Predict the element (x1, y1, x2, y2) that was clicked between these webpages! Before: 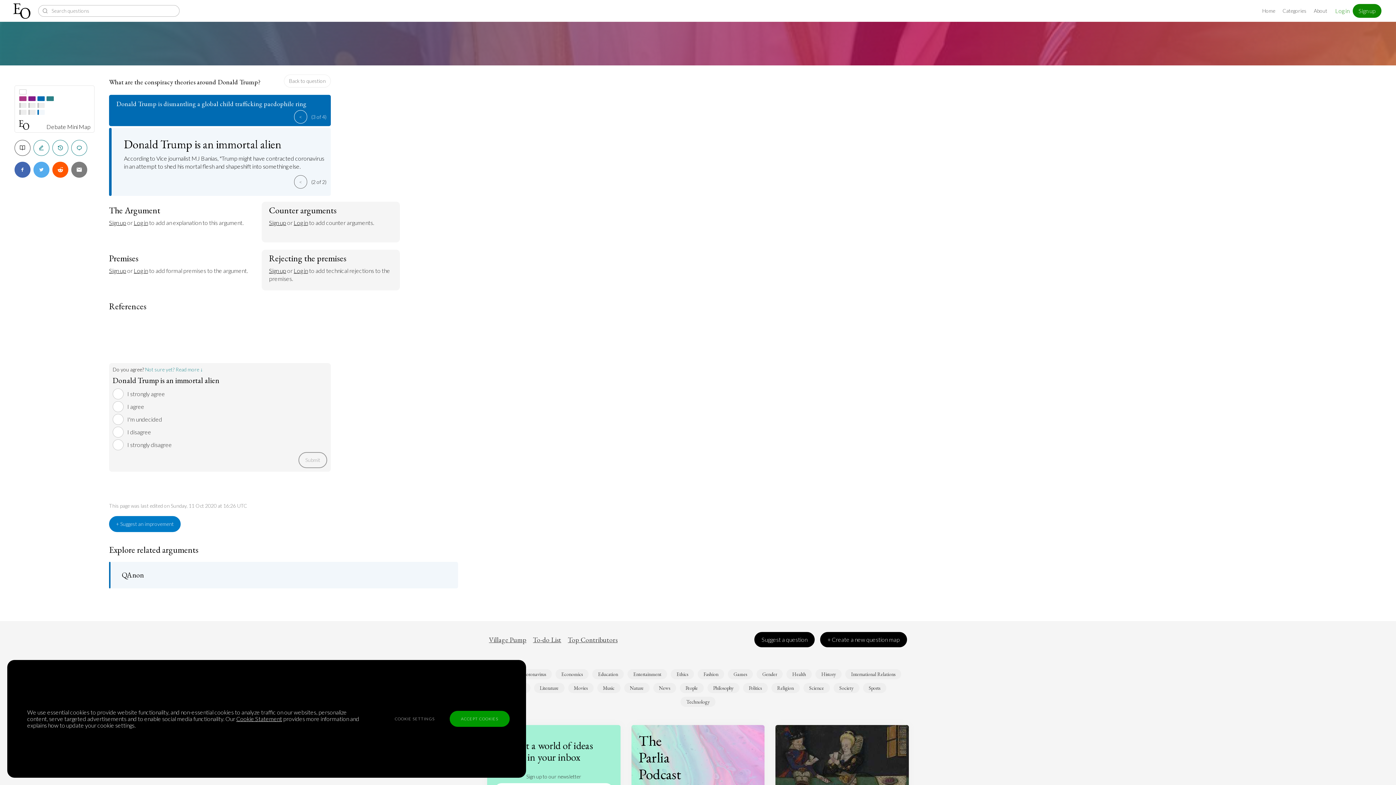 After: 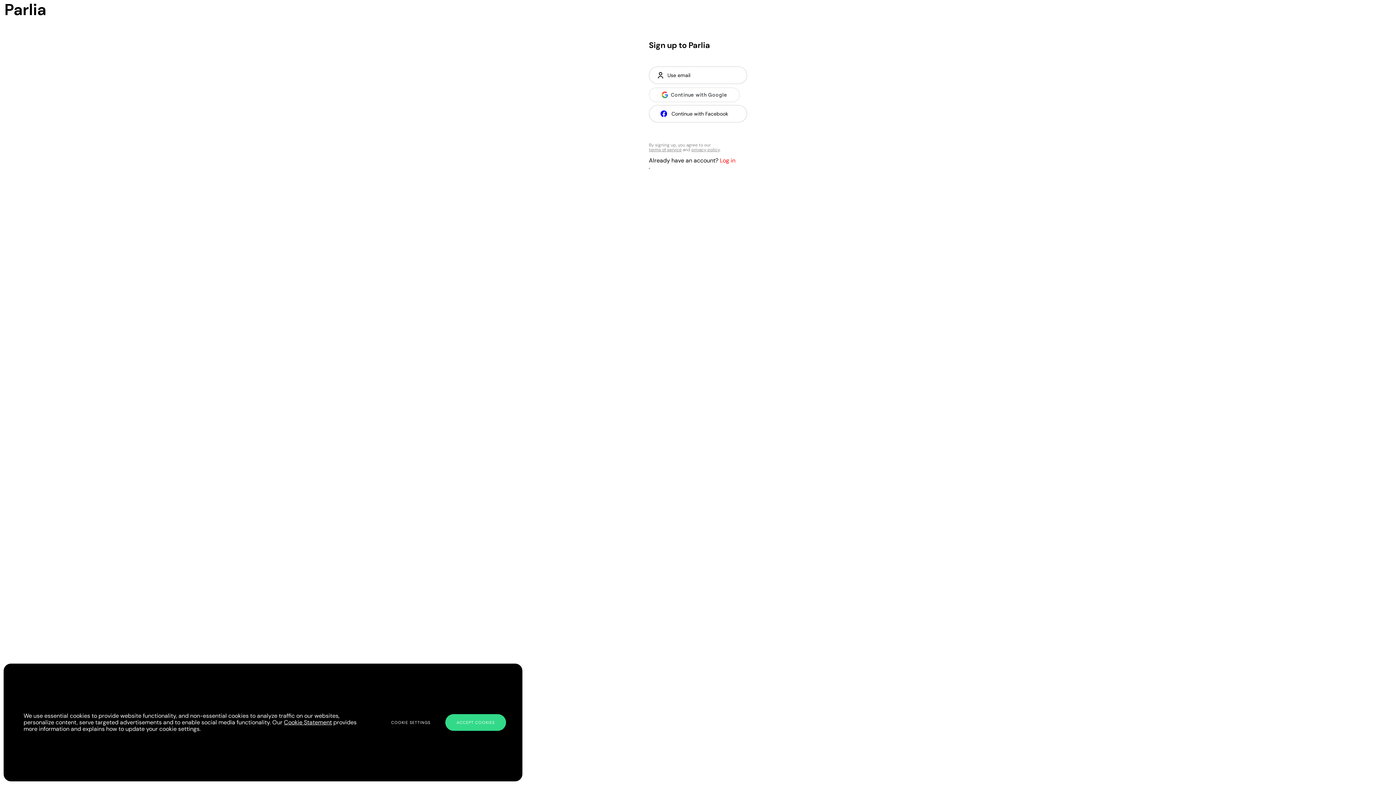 Action: bbox: (109, 219, 126, 226) label: Sign up